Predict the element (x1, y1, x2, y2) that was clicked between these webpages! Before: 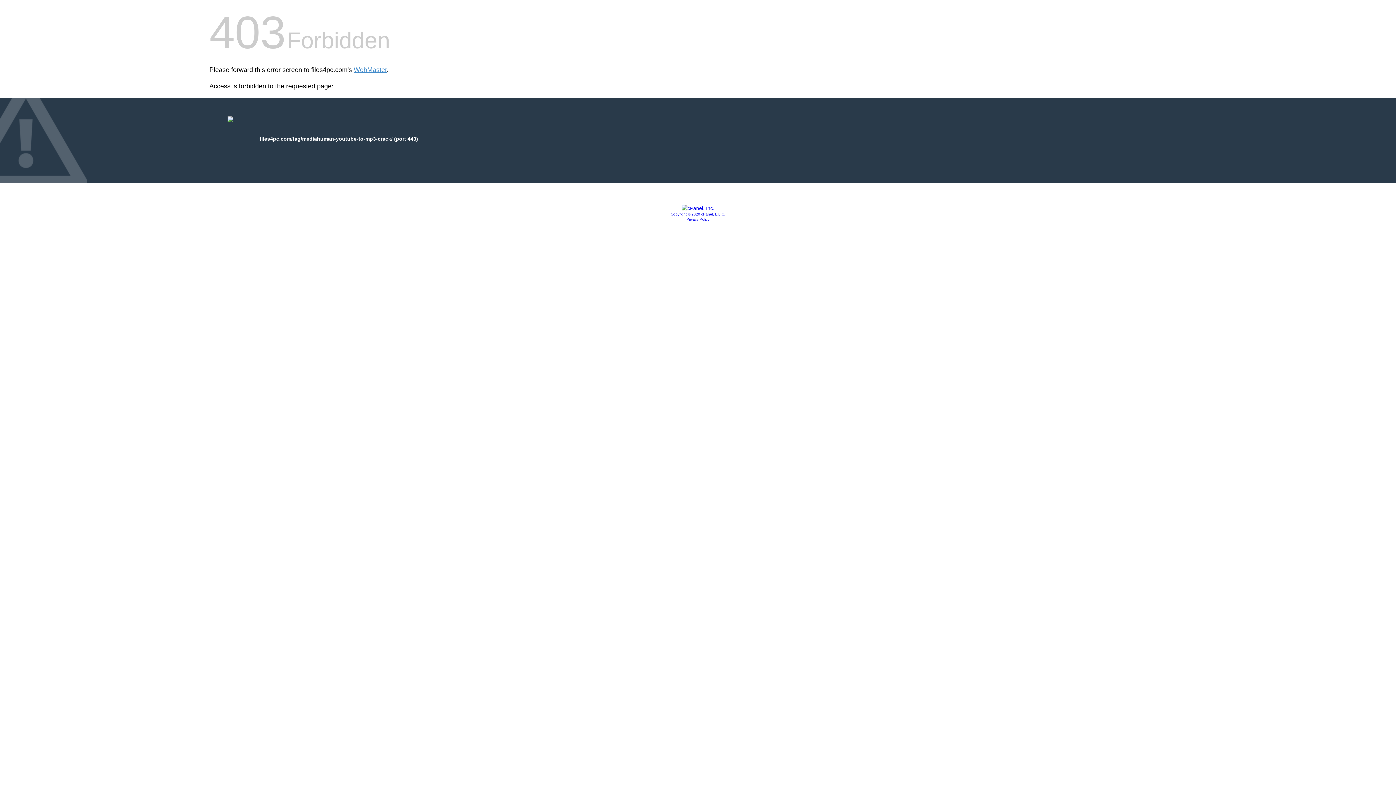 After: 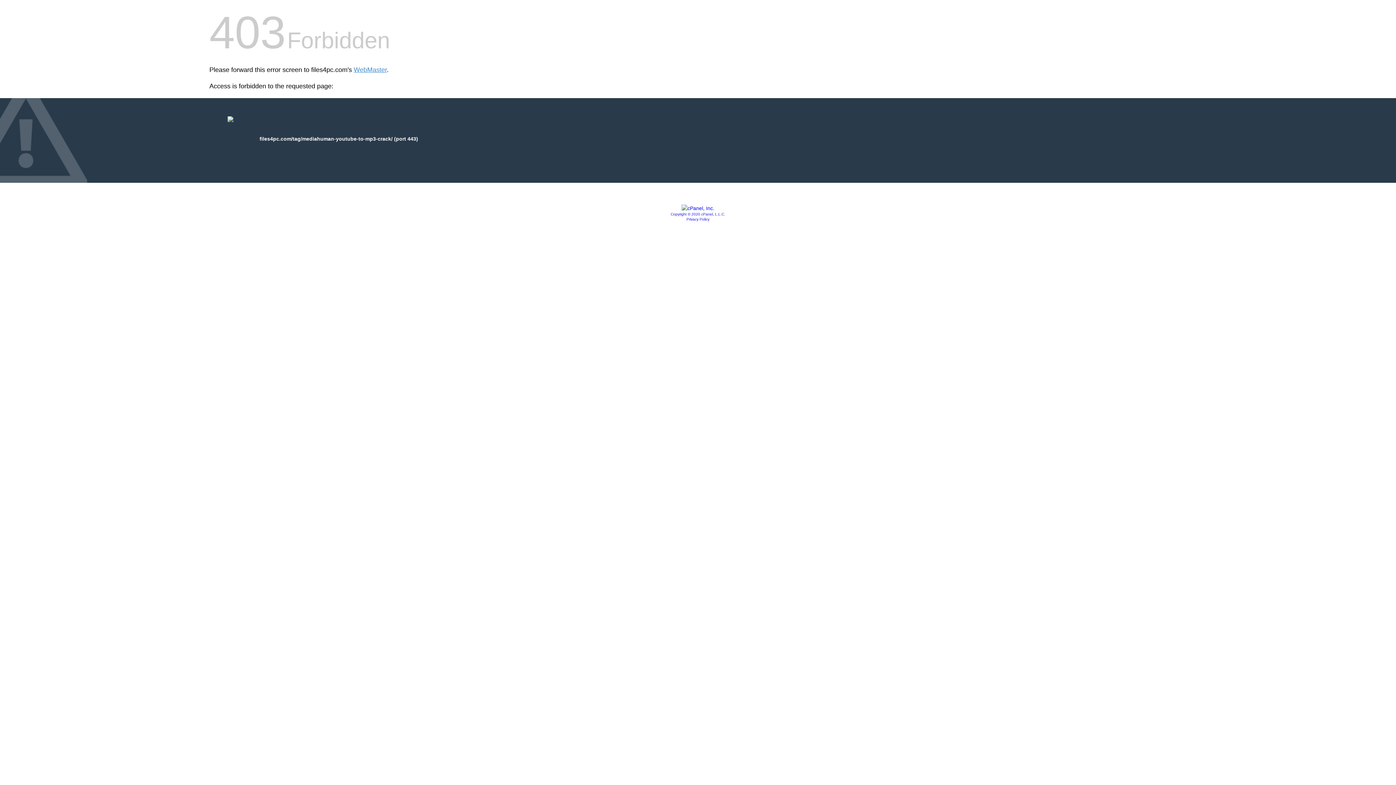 Action: bbox: (670, 212, 725, 216) label: Copyright © 2020 cPanel, L.L.C.